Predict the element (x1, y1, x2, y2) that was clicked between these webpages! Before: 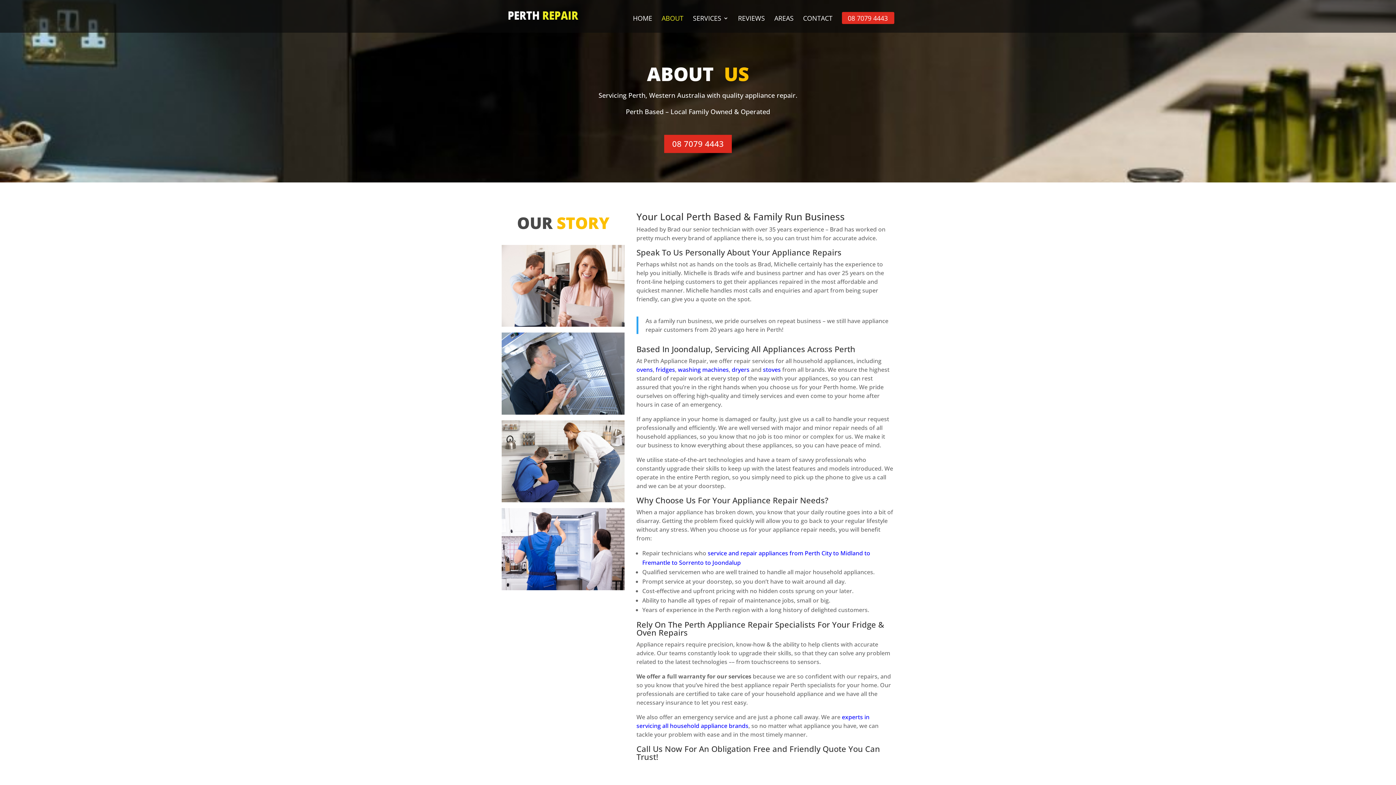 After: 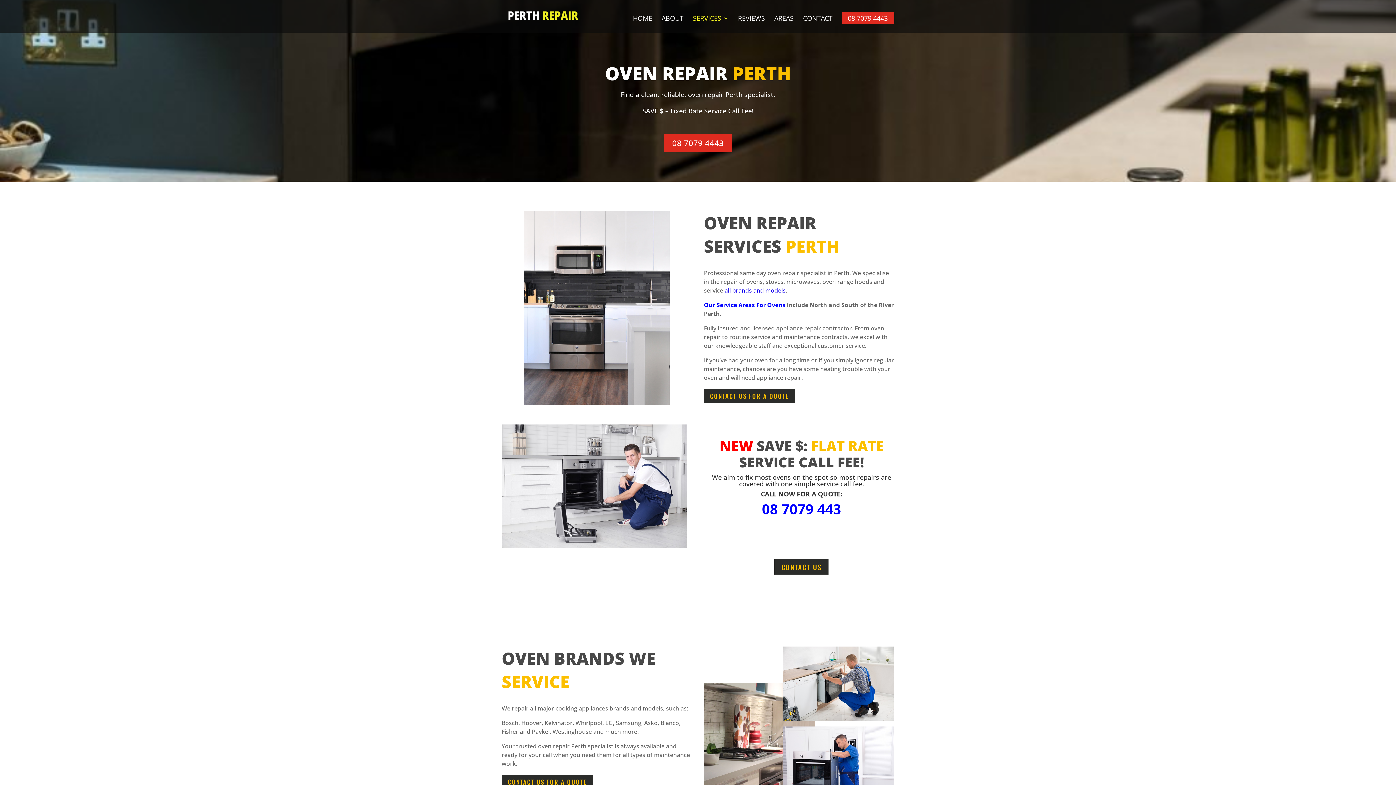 Action: label: ovens bbox: (636, 365, 653, 373)